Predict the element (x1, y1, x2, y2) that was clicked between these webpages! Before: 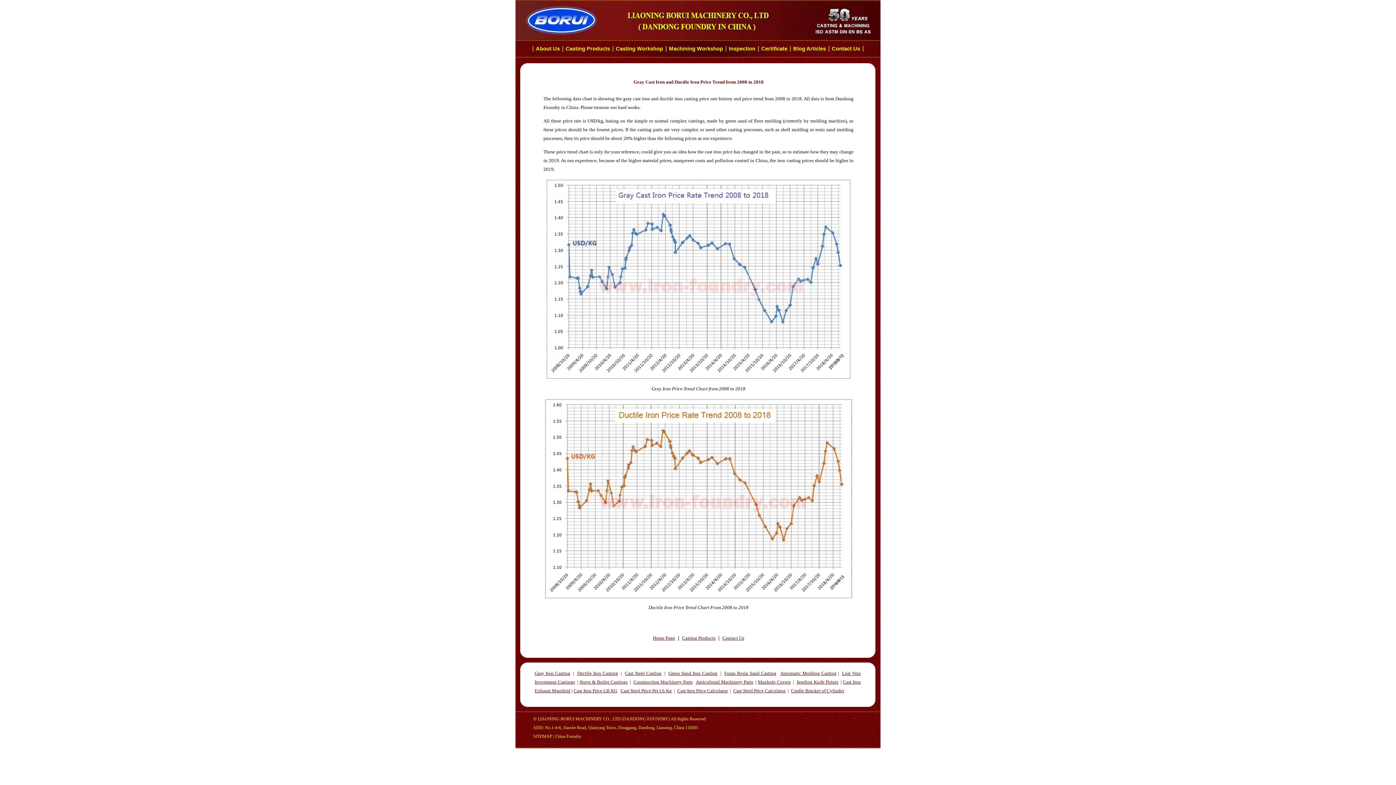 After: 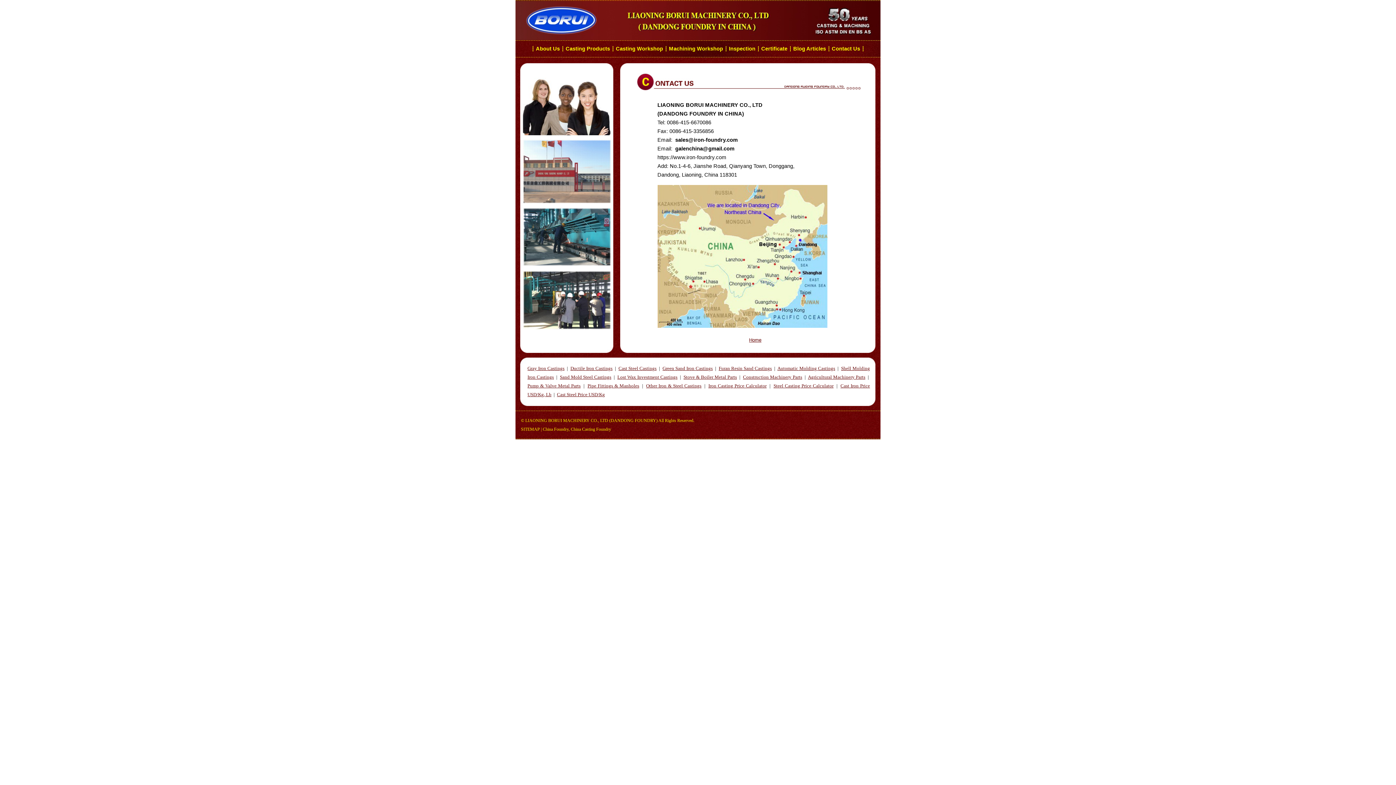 Action: bbox: (722, 635, 744, 641) label: Contact Us